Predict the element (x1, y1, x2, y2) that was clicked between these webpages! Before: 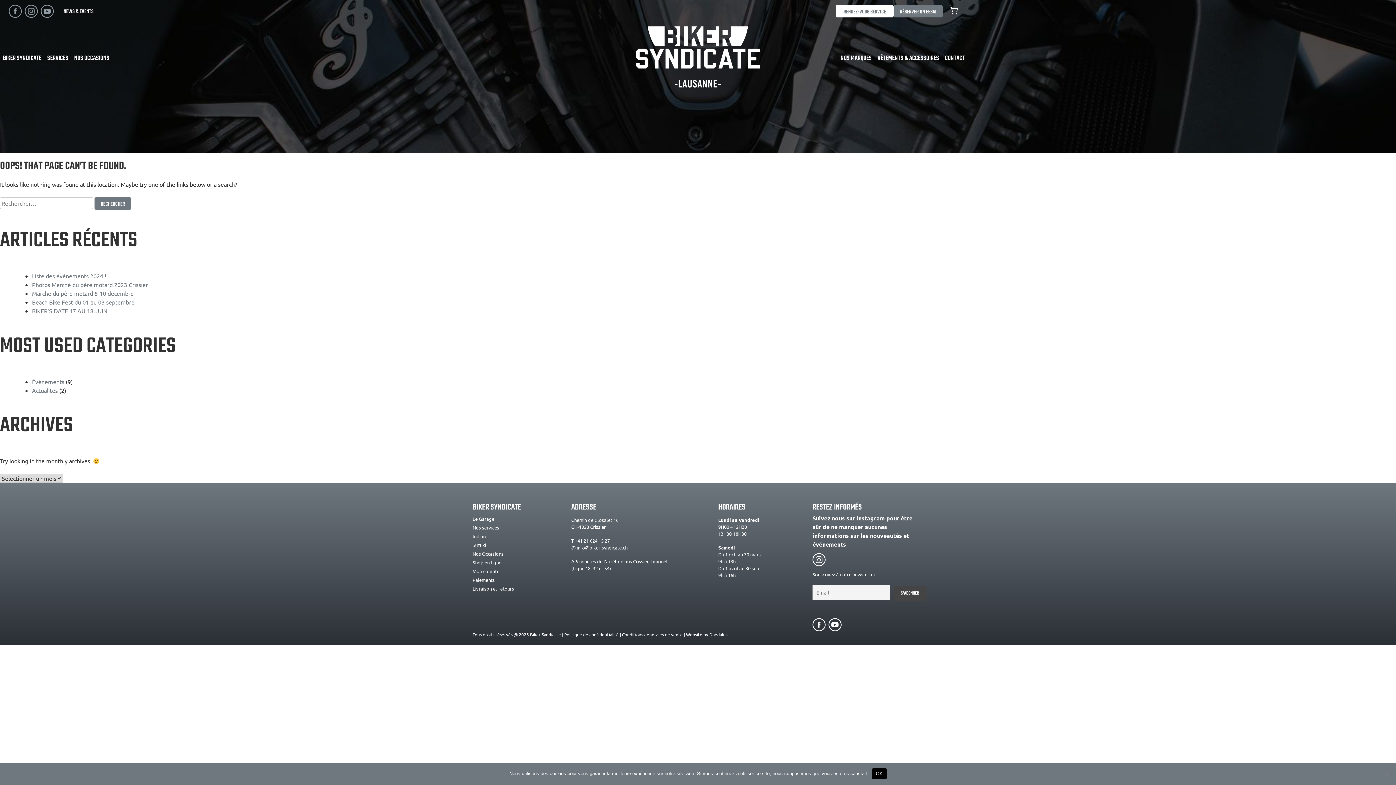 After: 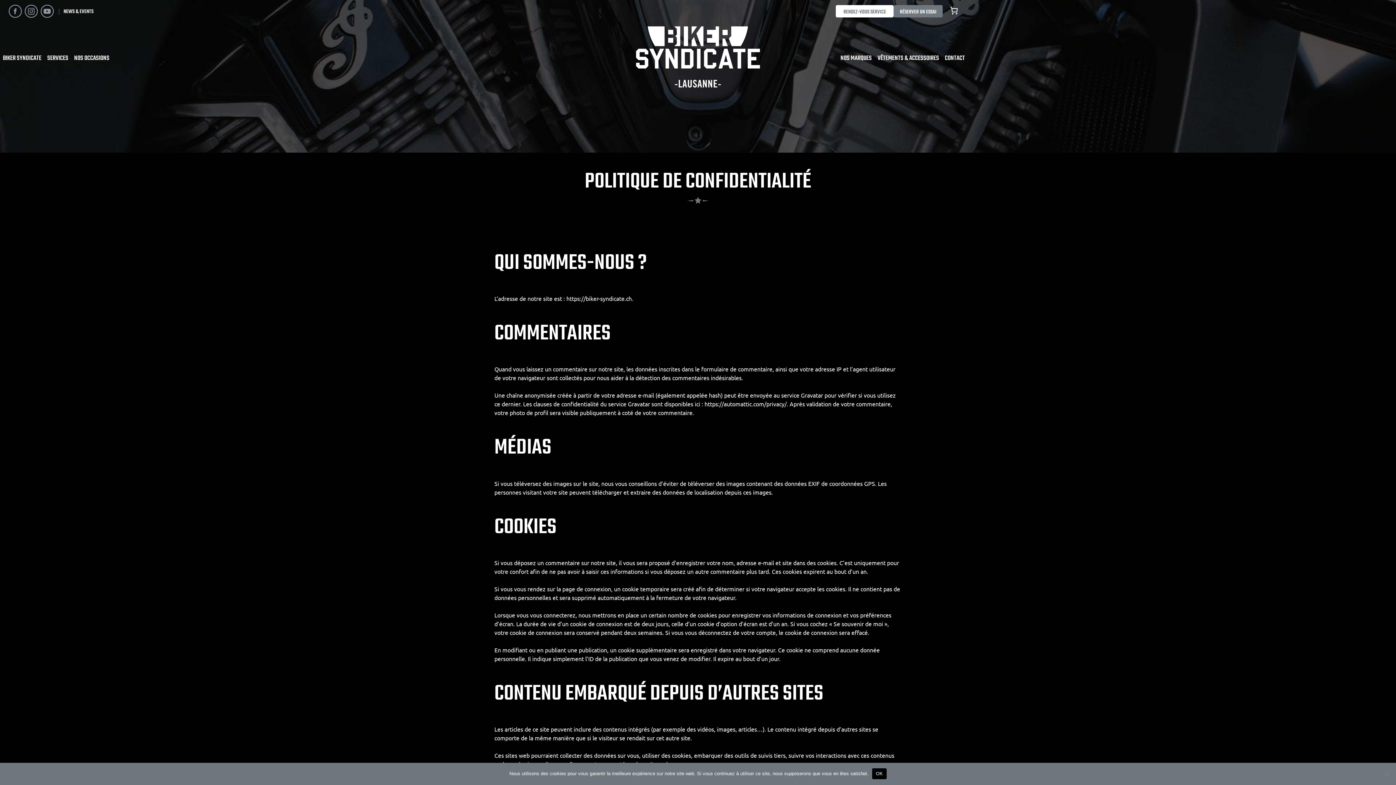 Action: label: Politique de confidentialité bbox: (564, 631, 618, 637)